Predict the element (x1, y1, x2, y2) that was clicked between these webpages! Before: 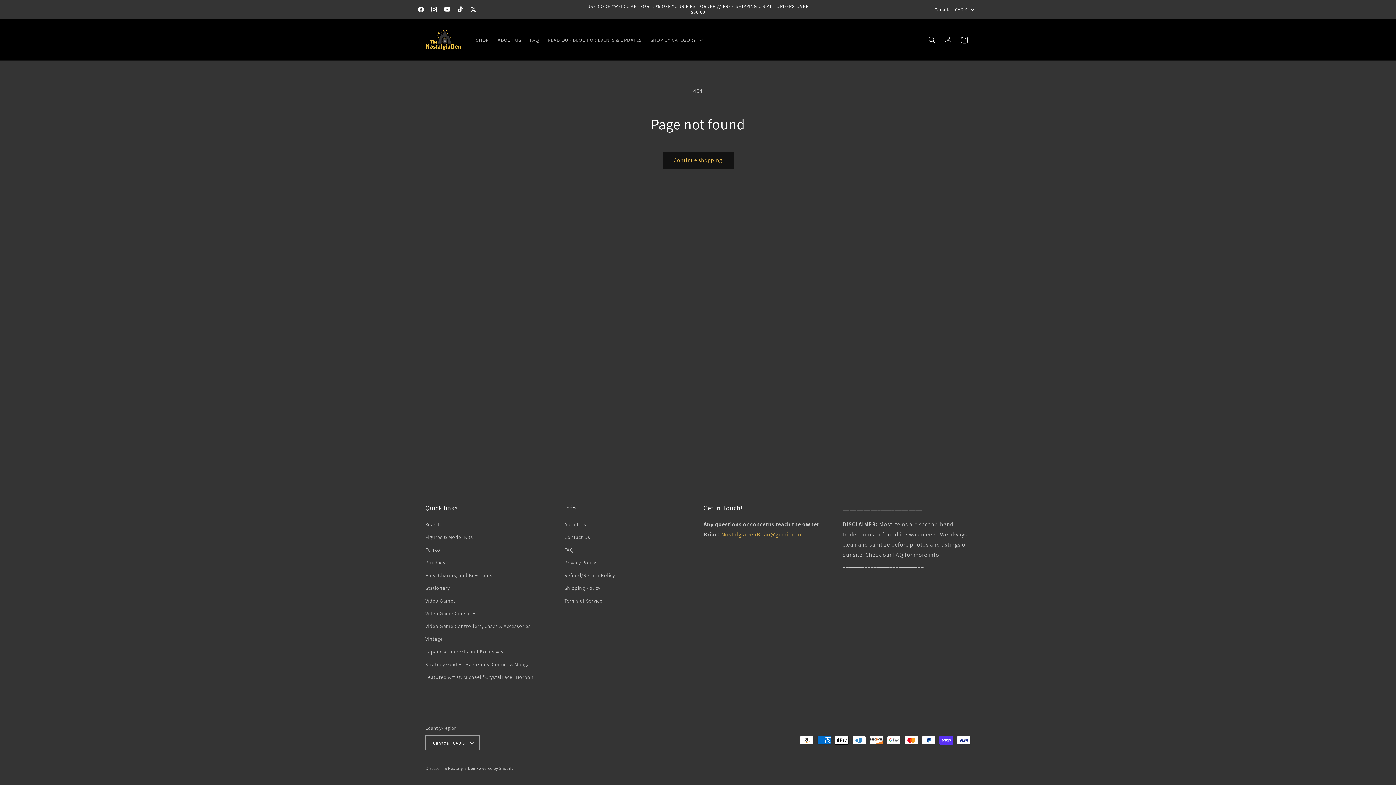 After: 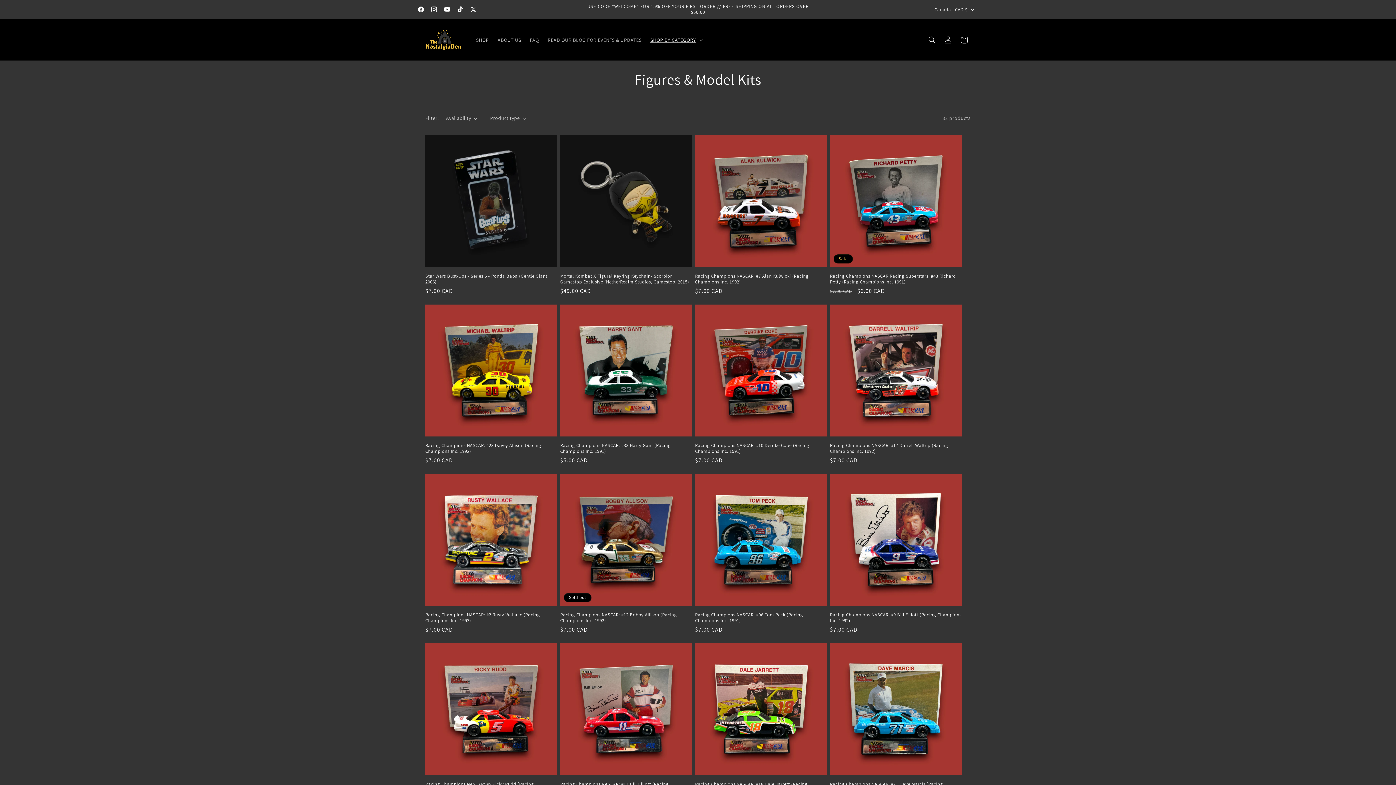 Action: bbox: (425, 531, 473, 544) label: Figures & Model Kits